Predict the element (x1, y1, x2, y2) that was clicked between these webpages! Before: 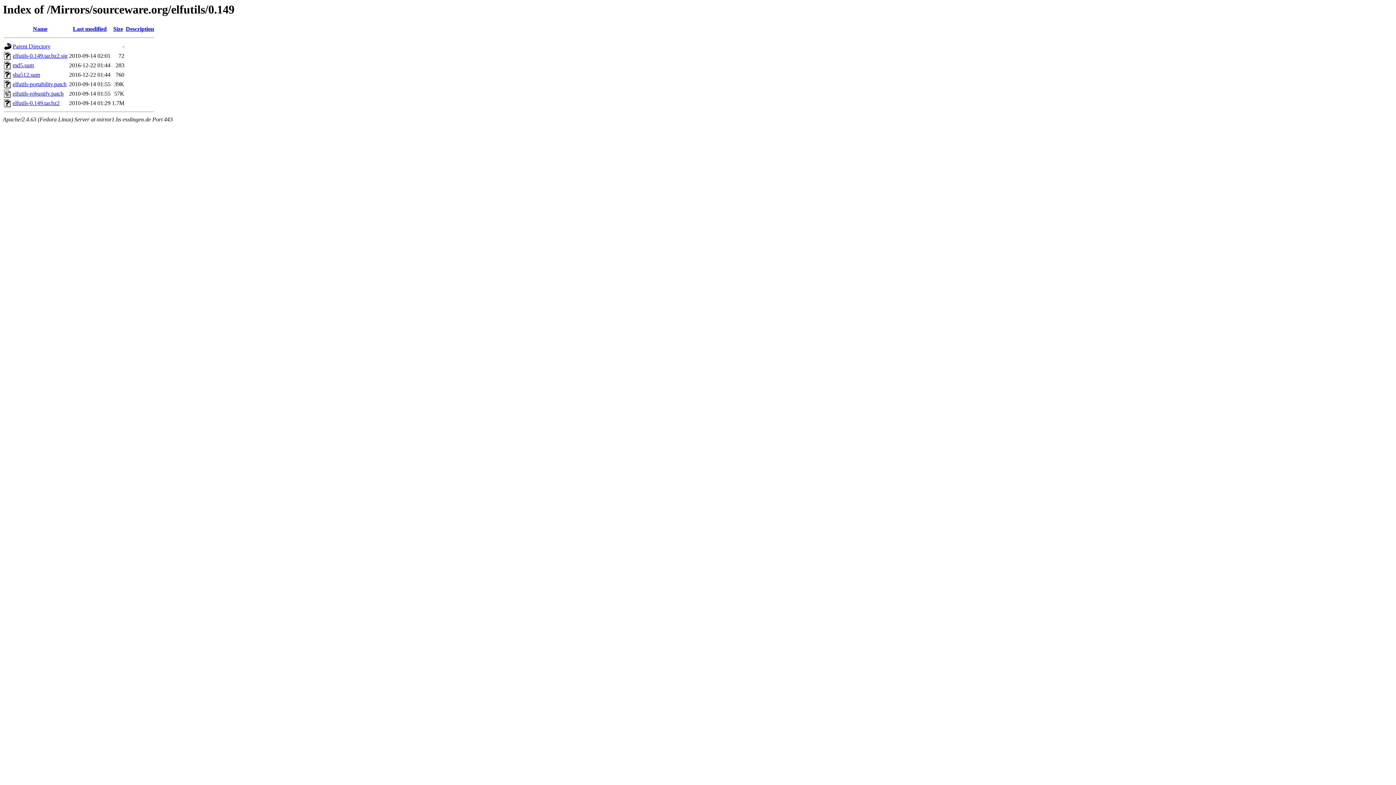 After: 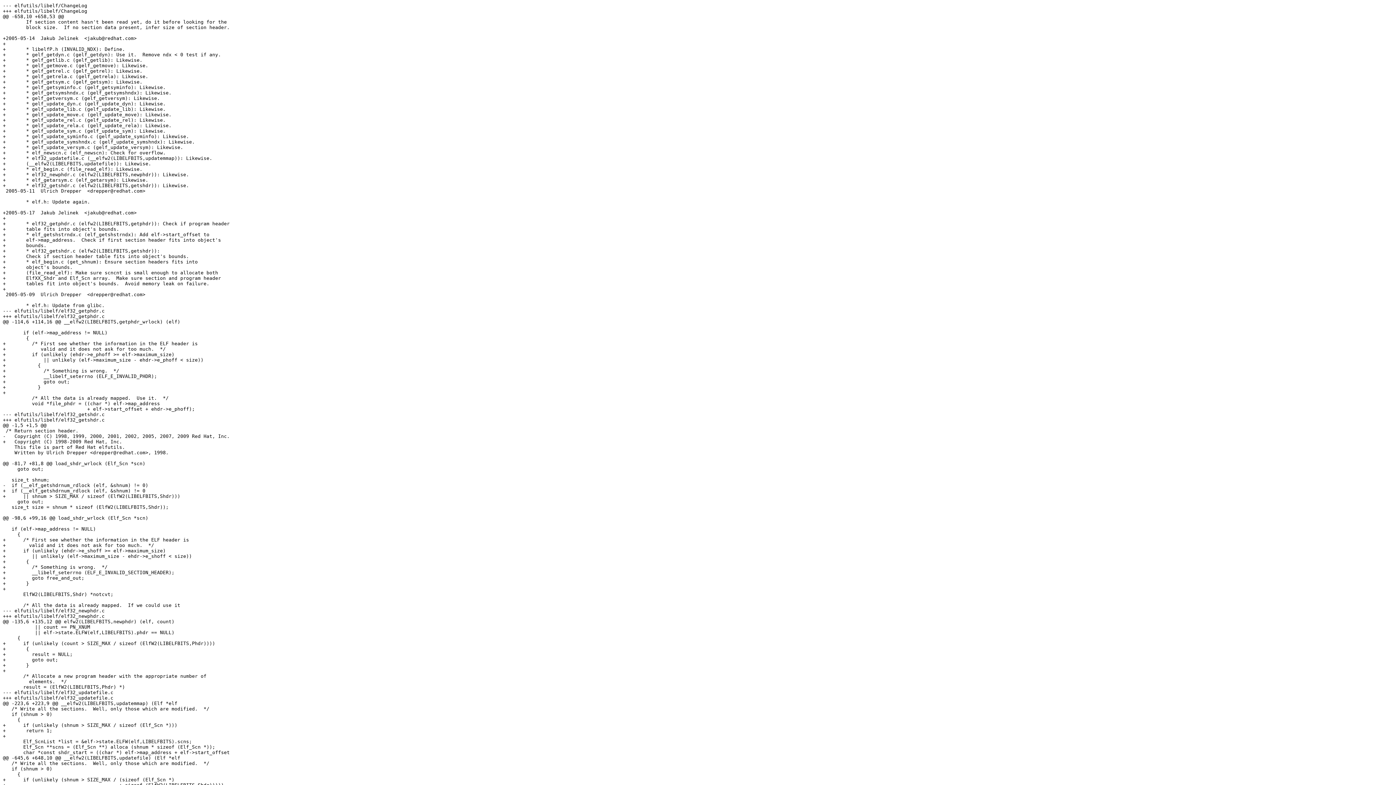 Action: bbox: (12, 90, 63, 96) label: elfutils-robustify.patch